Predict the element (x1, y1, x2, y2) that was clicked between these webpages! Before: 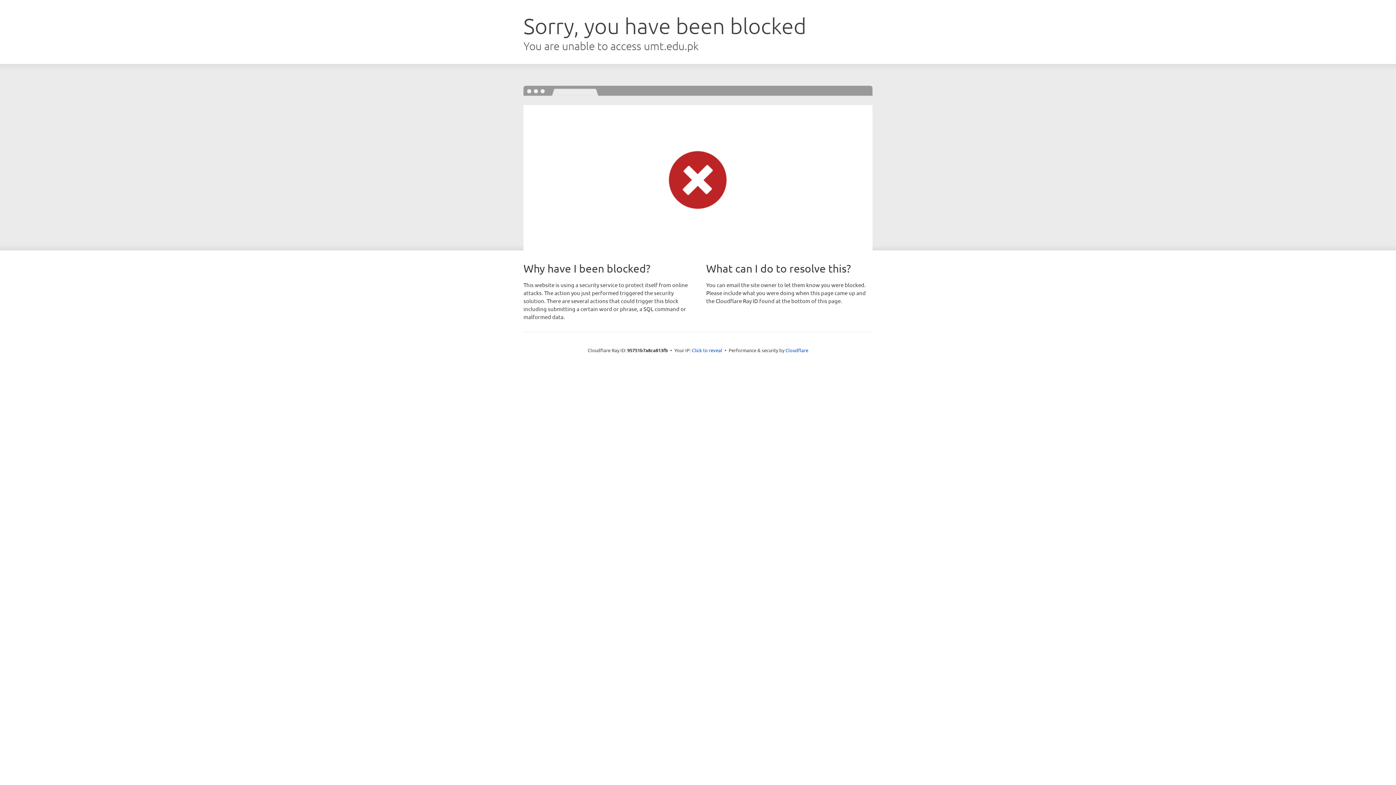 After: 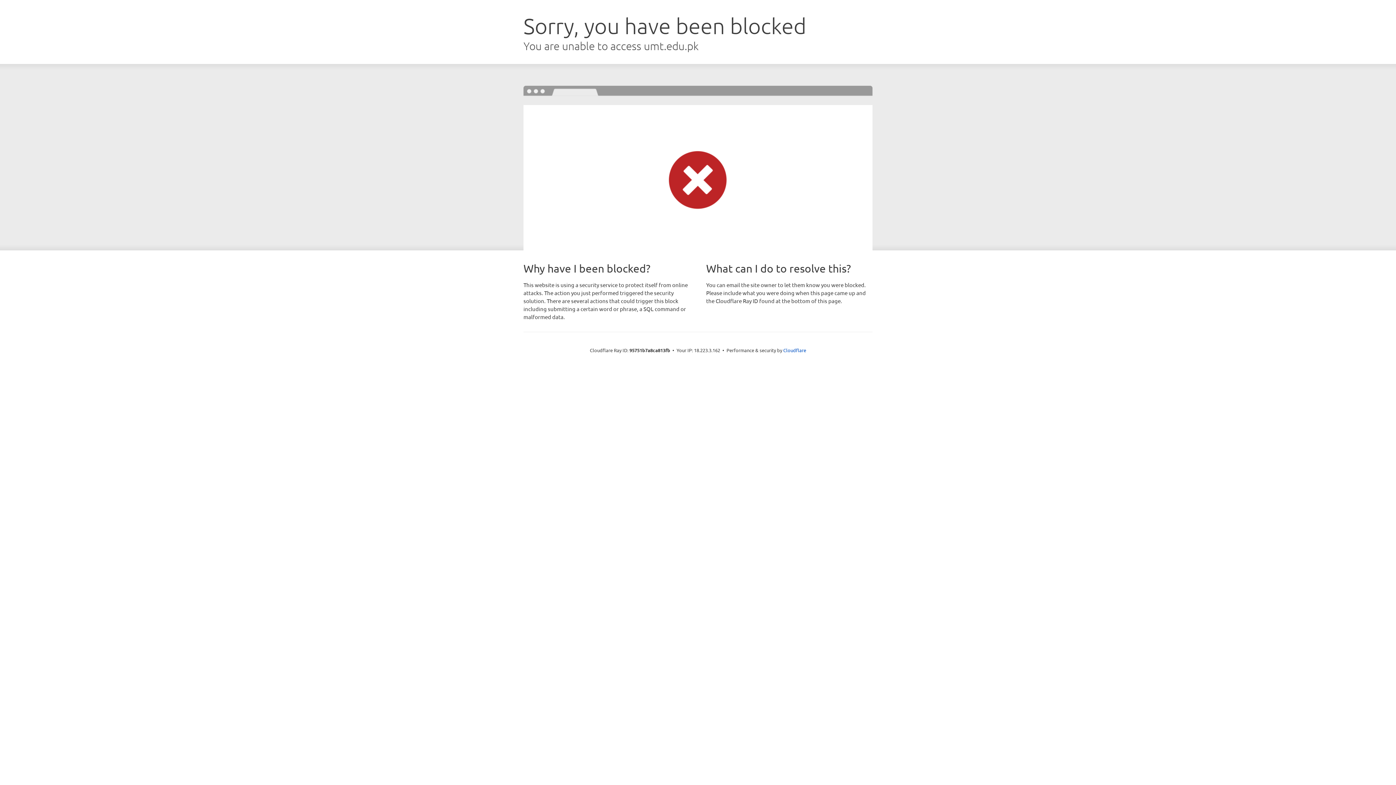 Action: bbox: (692, 346, 722, 353) label: Click to reveal